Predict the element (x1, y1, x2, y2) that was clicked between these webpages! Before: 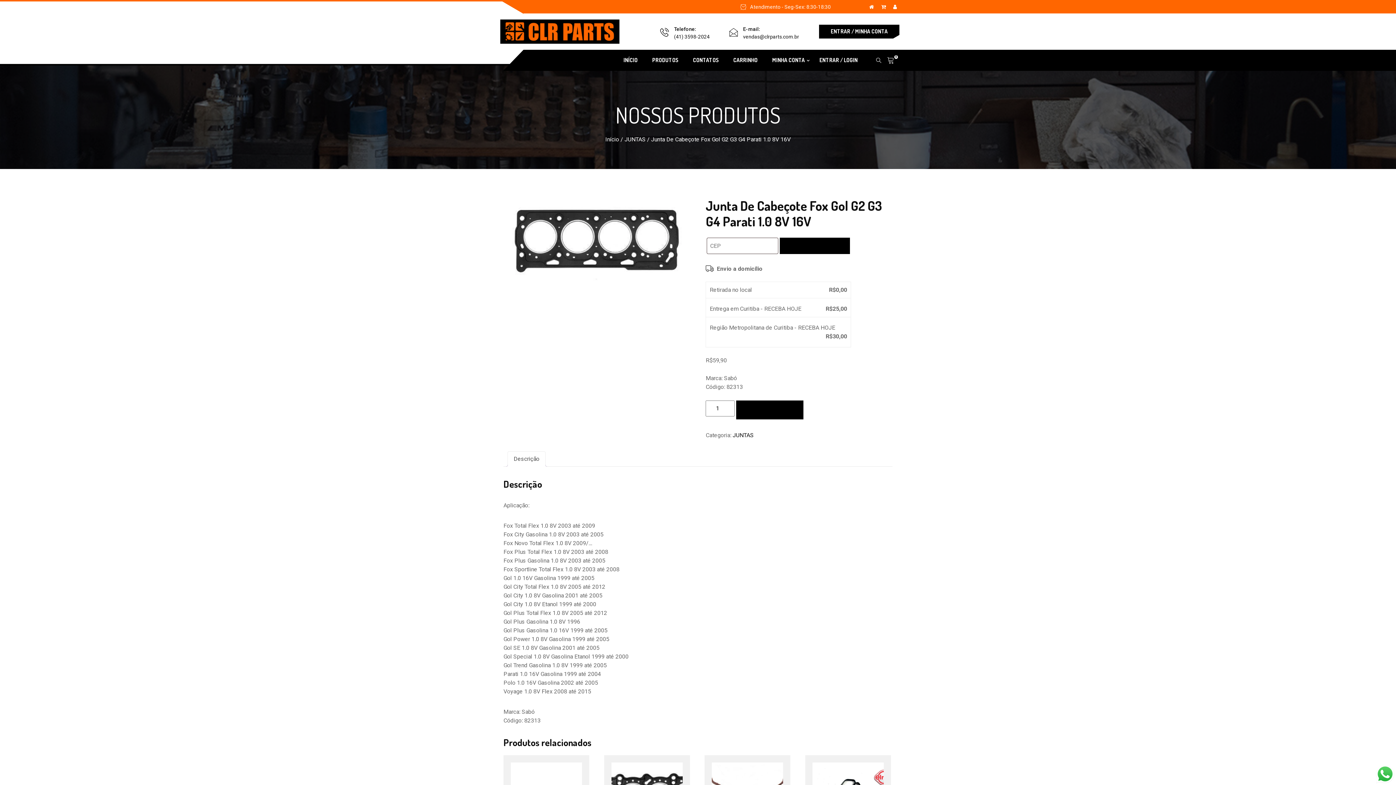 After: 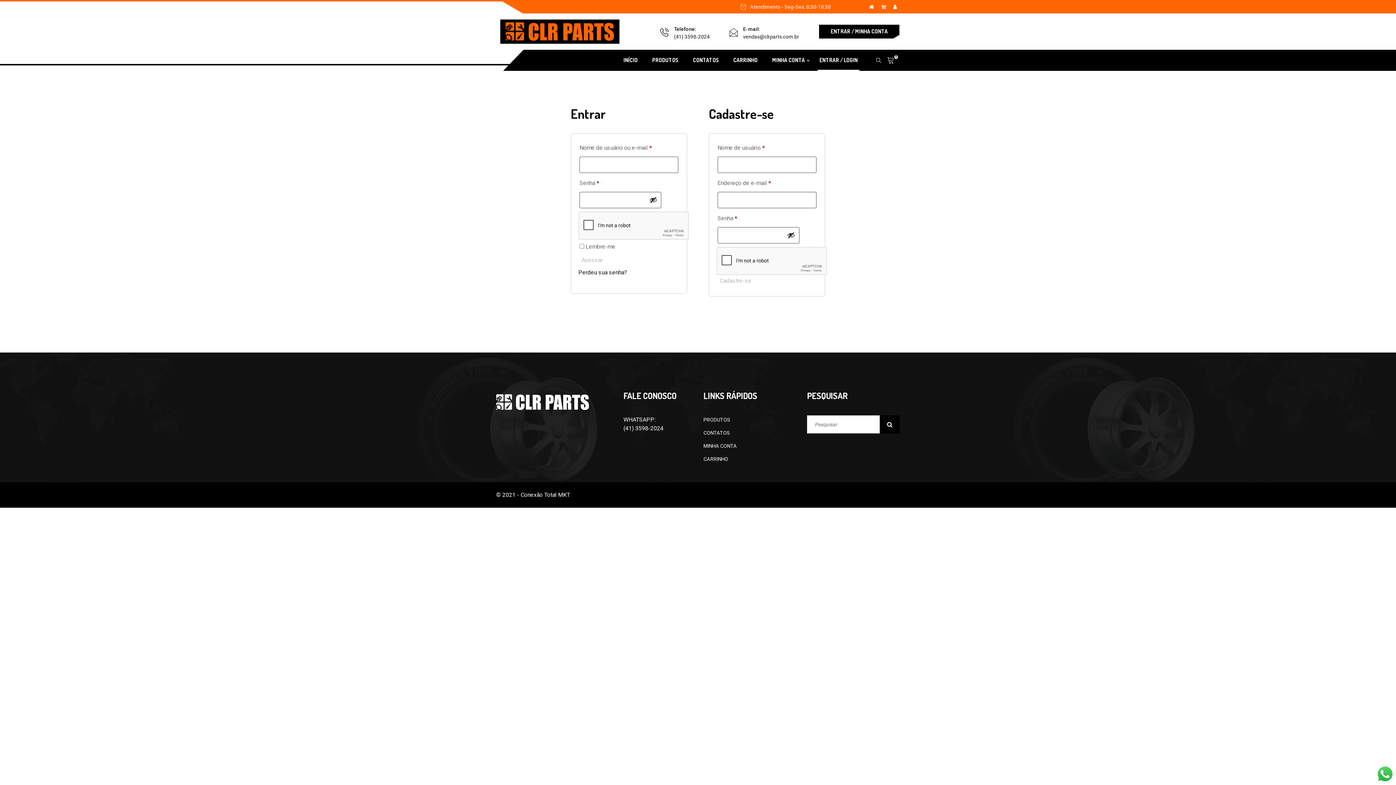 Action: label: ENTRAR / MINHA CONTA bbox: (818, 24, 900, 38)